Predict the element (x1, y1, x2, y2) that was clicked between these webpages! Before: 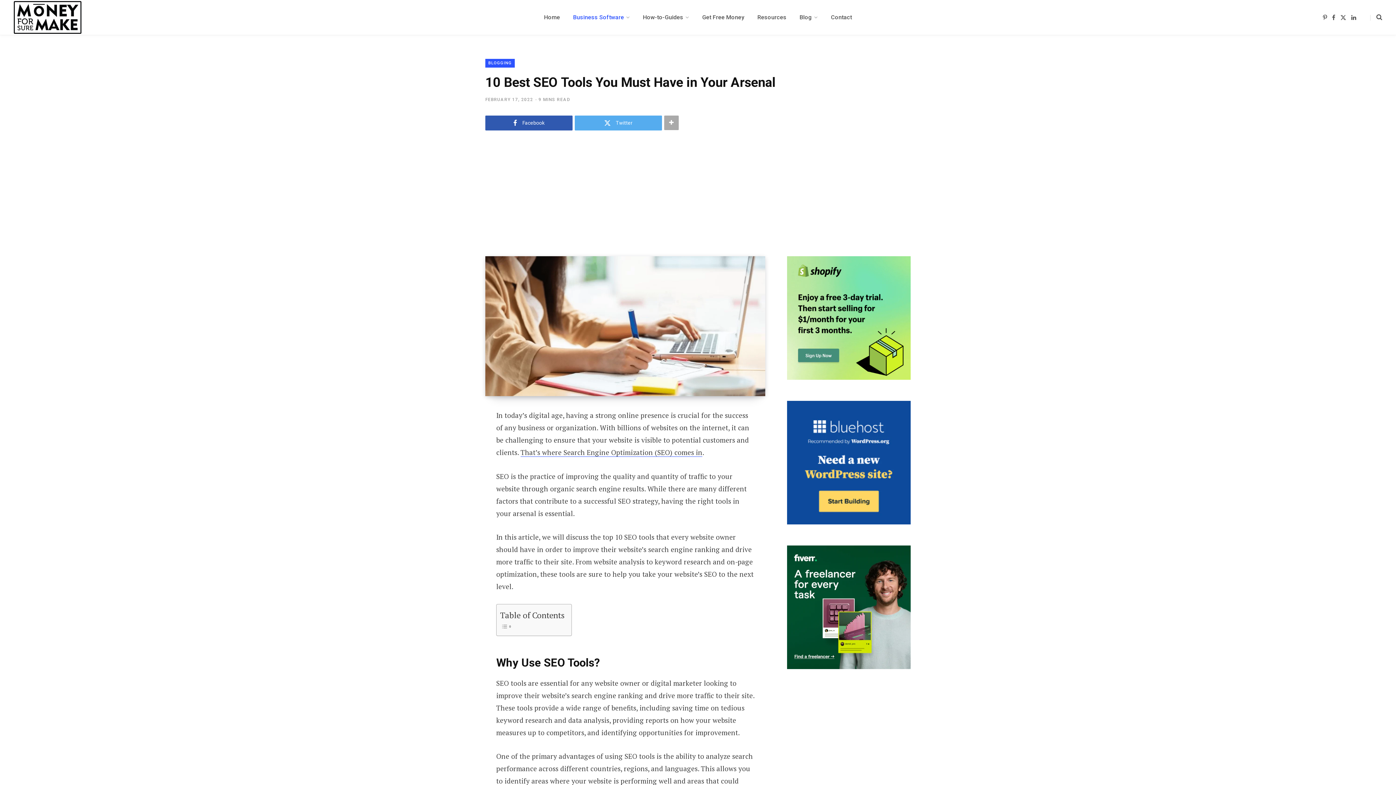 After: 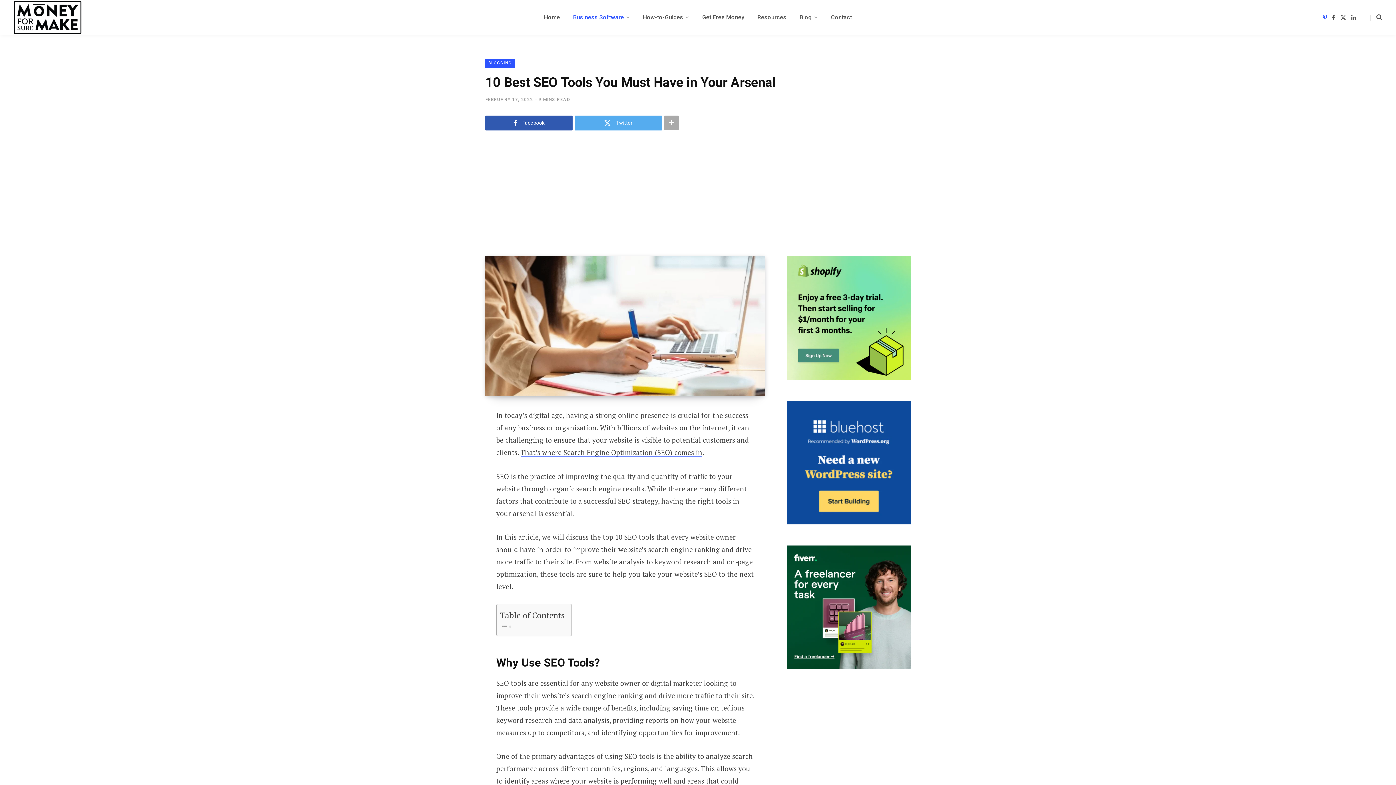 Action: bbox: (1320, 9, 1329, 25) label: Pinterest